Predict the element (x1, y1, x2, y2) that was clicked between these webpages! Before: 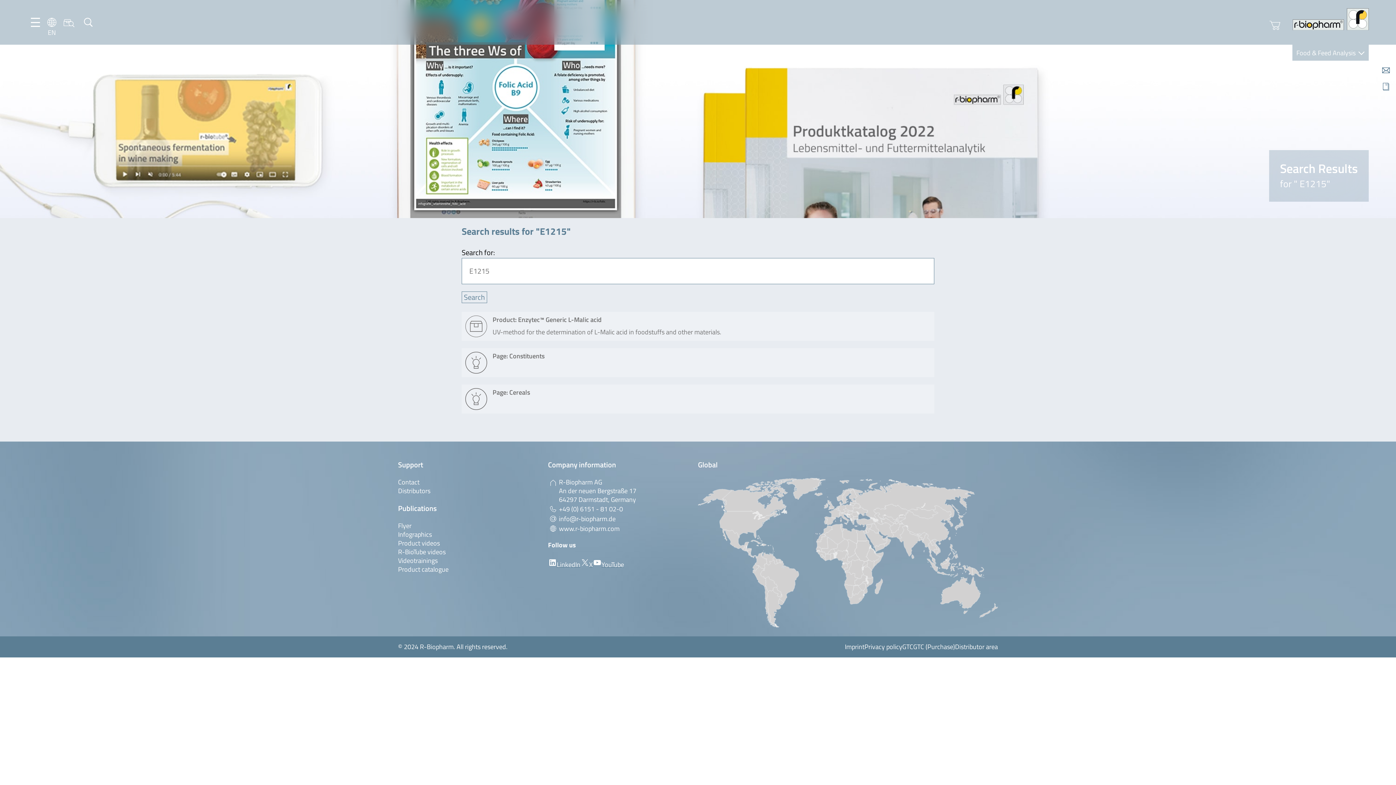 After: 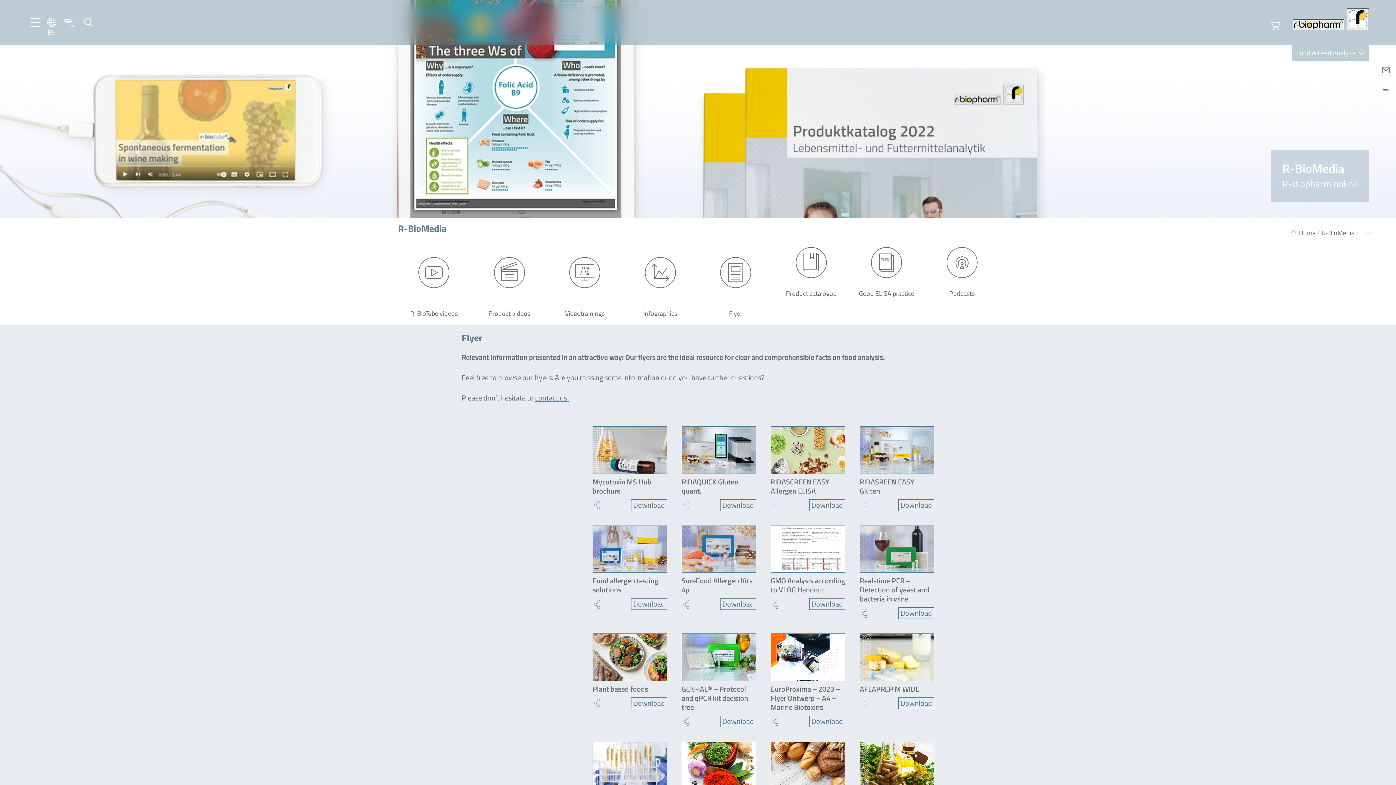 Action: label: Flyer bbox: (398, 521, 411, 530)